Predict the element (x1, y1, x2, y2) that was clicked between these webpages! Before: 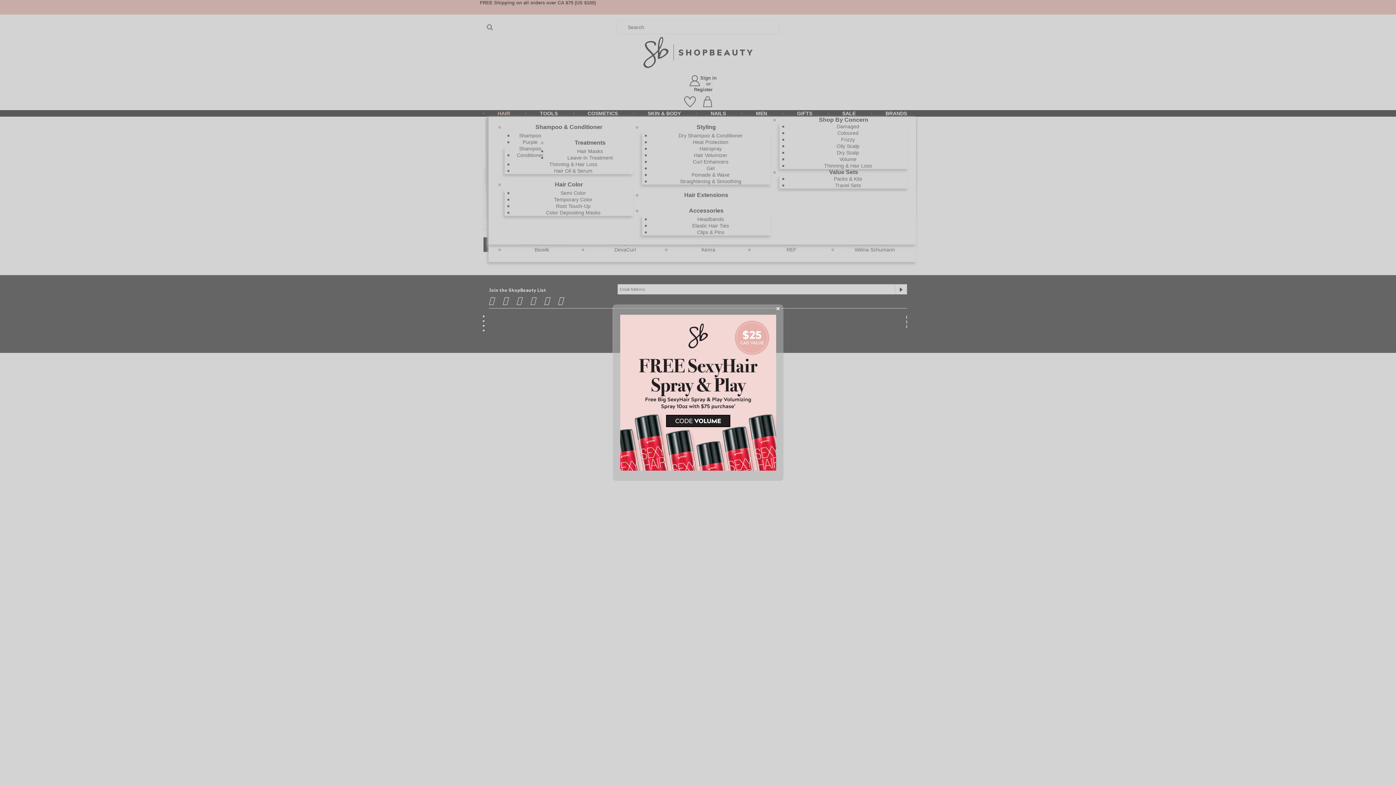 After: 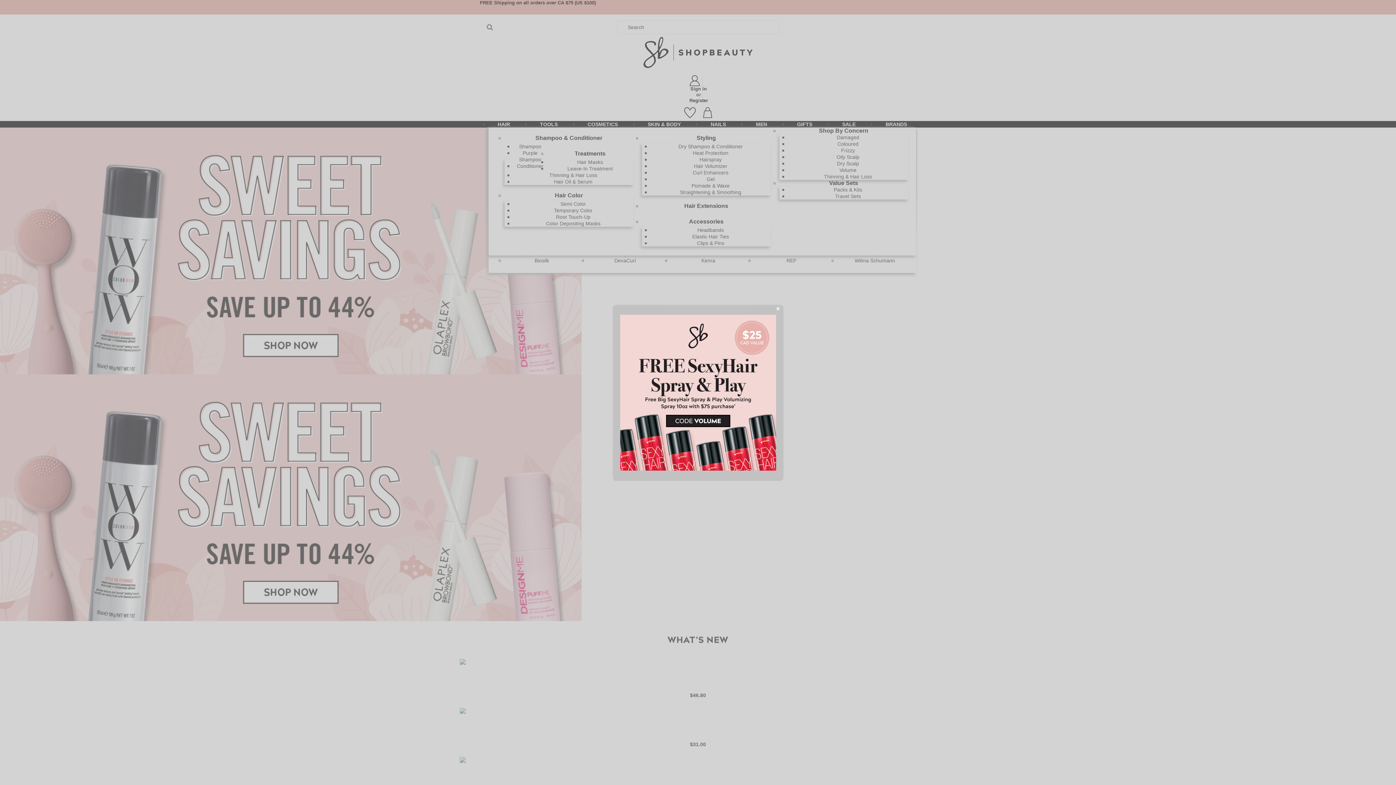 Action: bbox: (613, 314, 782, 470)